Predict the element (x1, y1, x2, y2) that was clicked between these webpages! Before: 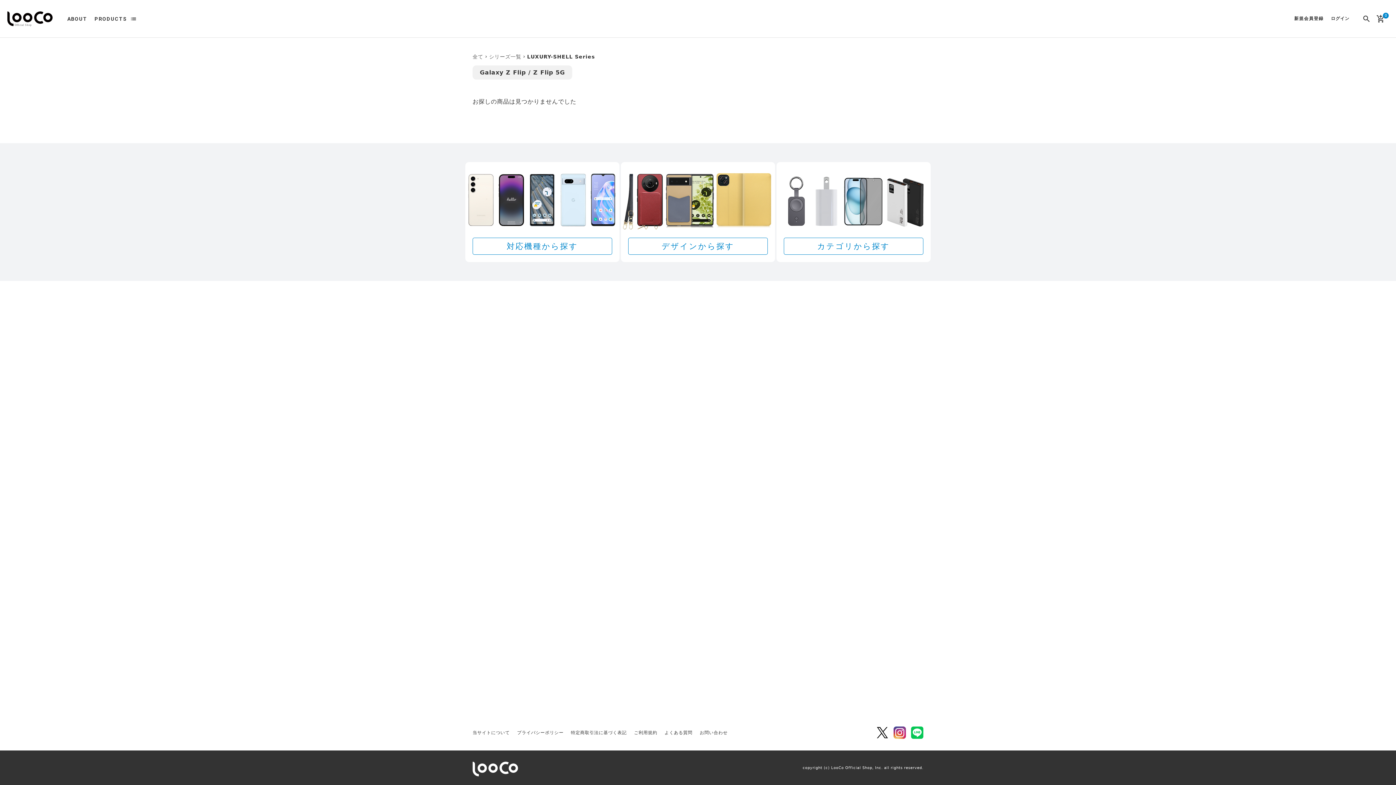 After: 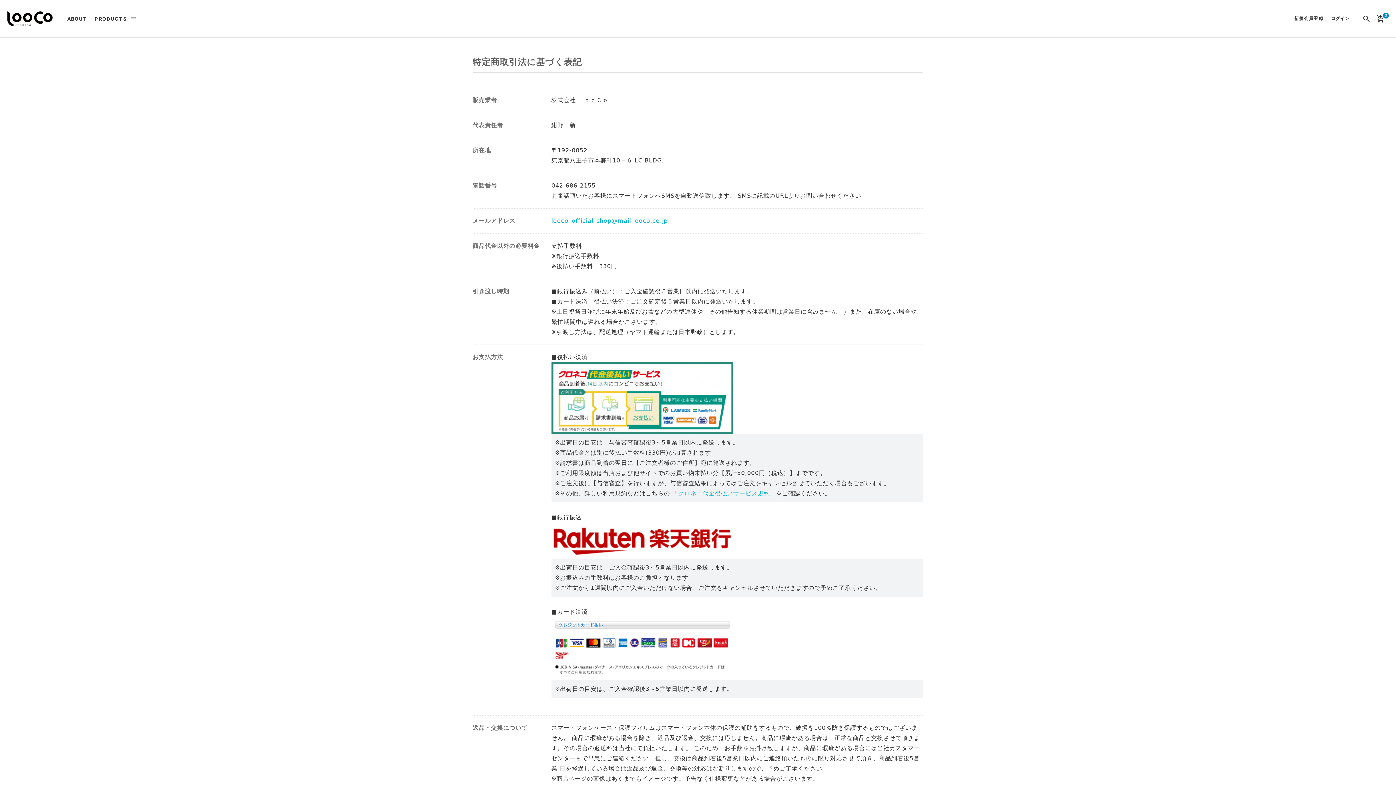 Action: label: 特定商取引法に基づく表記 bbox: (567, 726, 630, 740)